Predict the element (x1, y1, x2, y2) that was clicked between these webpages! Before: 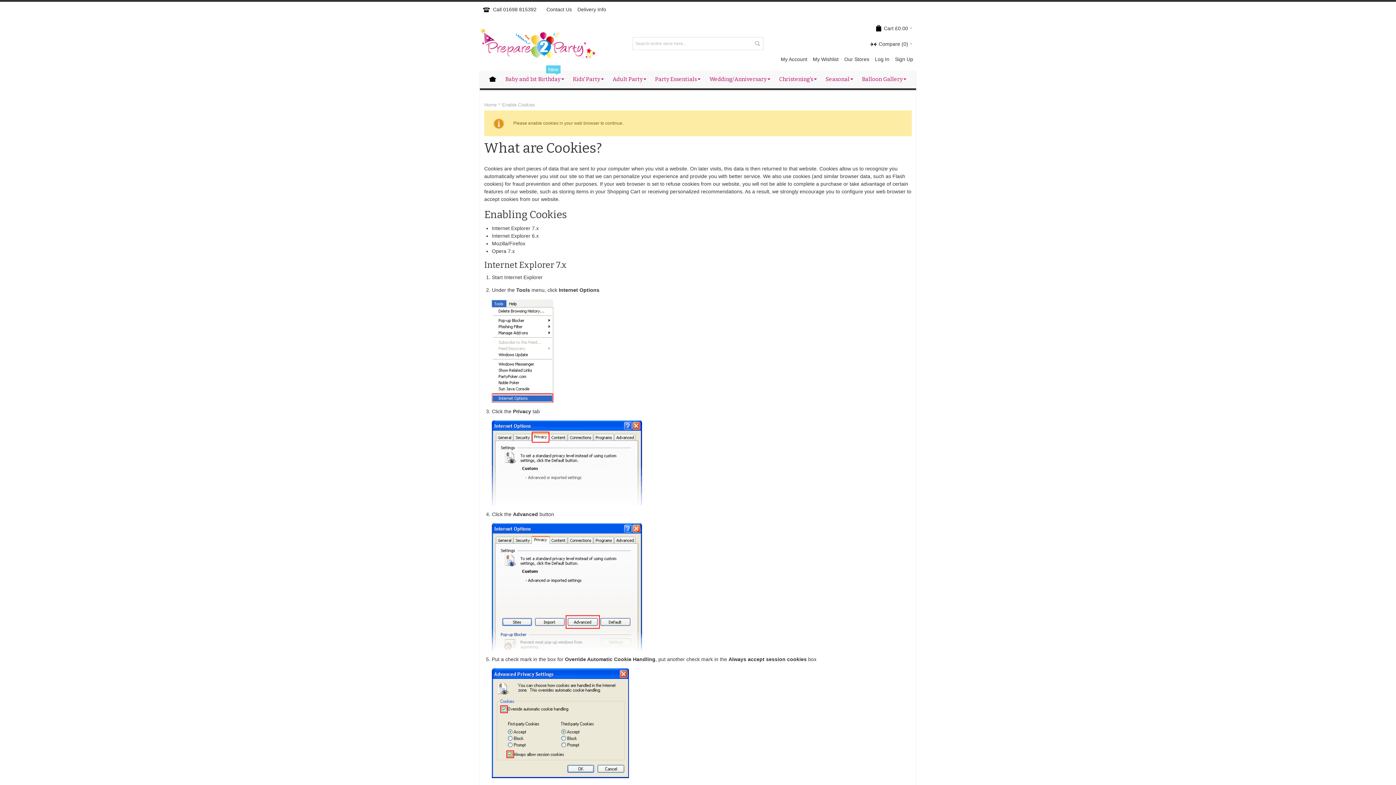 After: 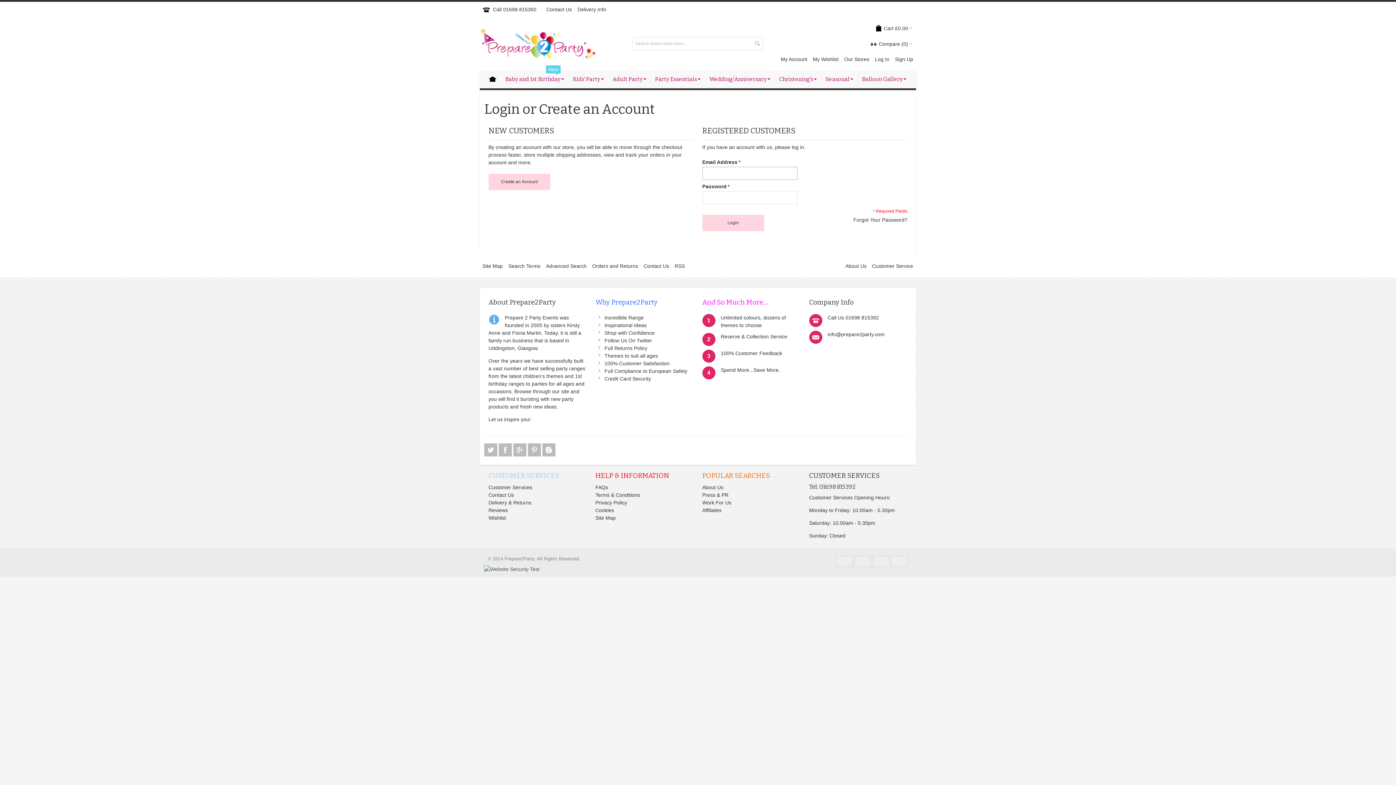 Action: label: My Wishlist bbox: (810, 51, 841, 66)